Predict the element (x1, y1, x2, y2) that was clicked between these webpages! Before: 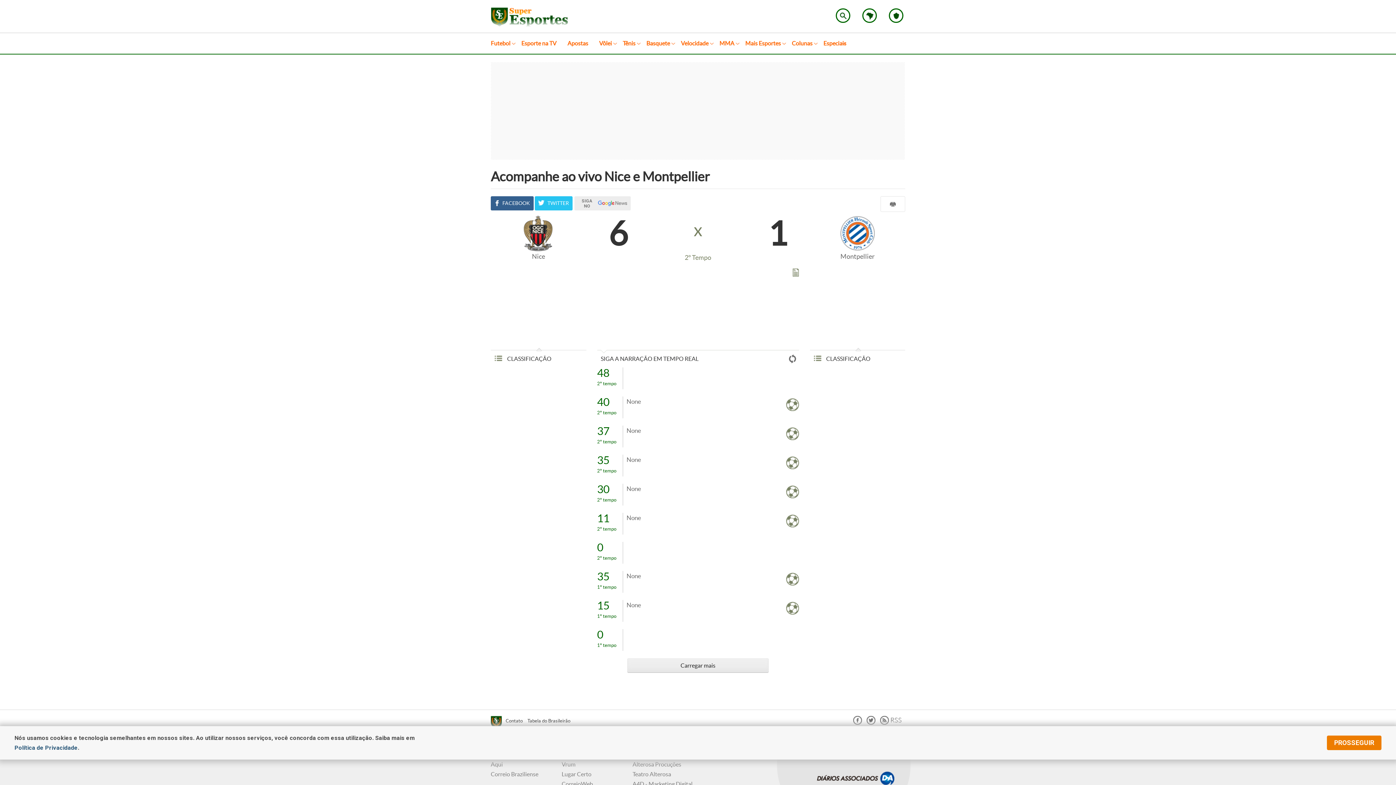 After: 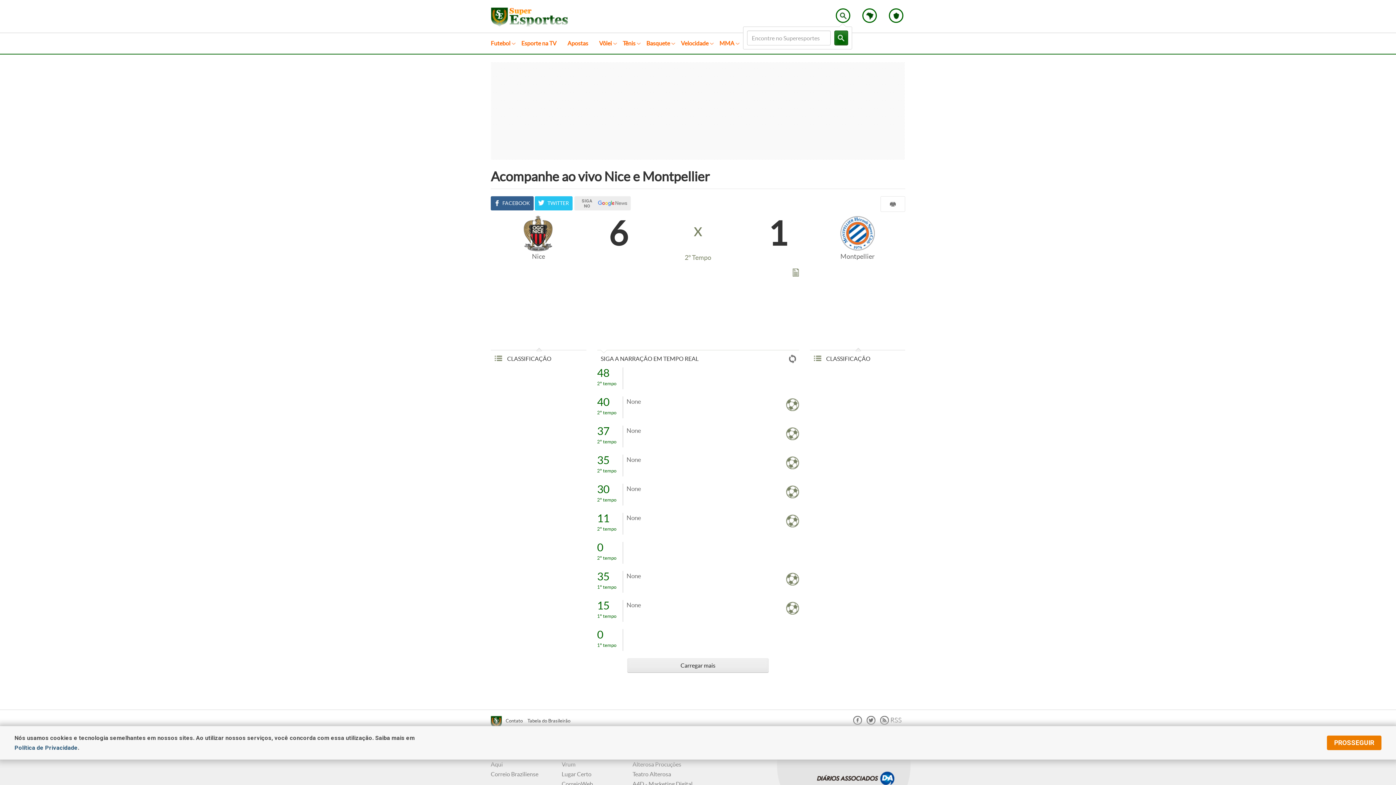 Action: label: Encontre no Superesportes bbox: (836, 8, 850, 22)